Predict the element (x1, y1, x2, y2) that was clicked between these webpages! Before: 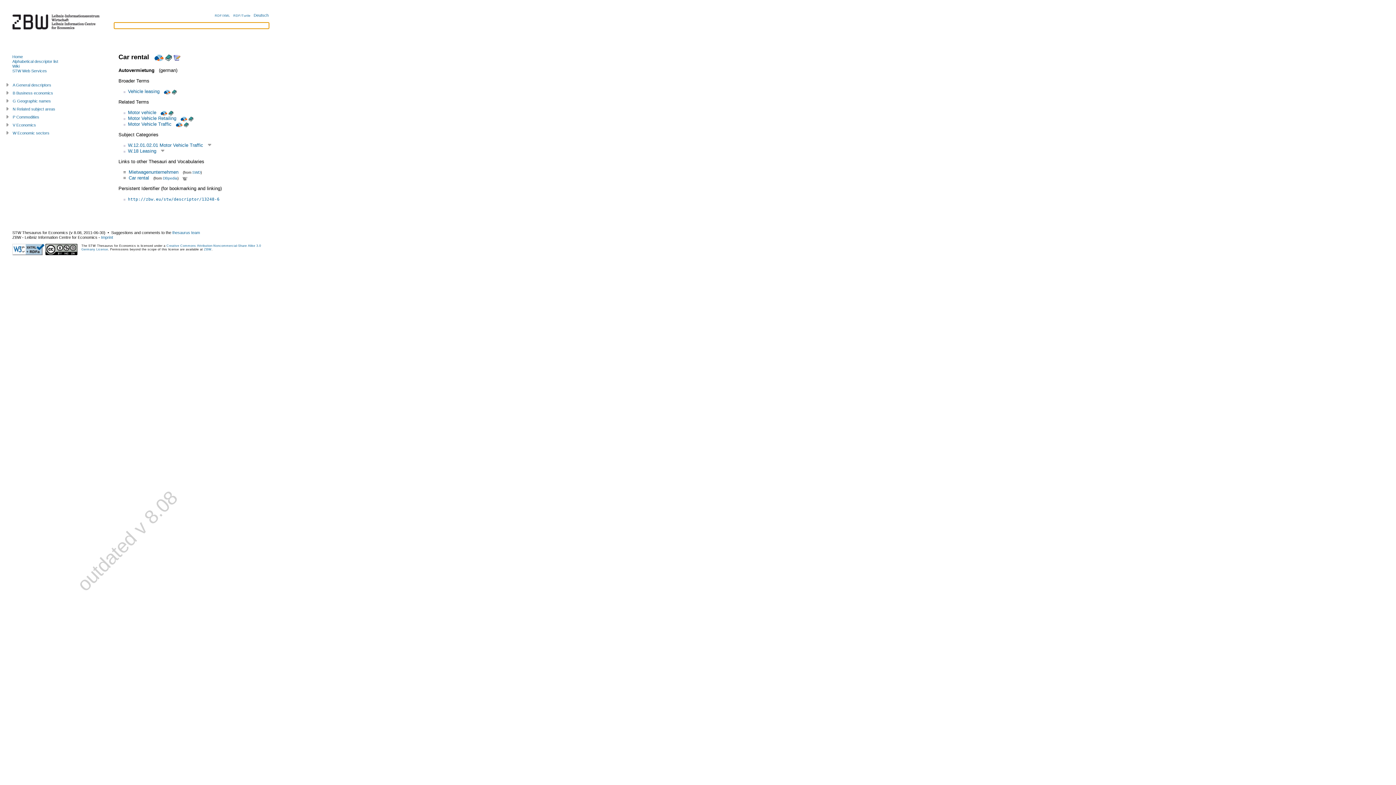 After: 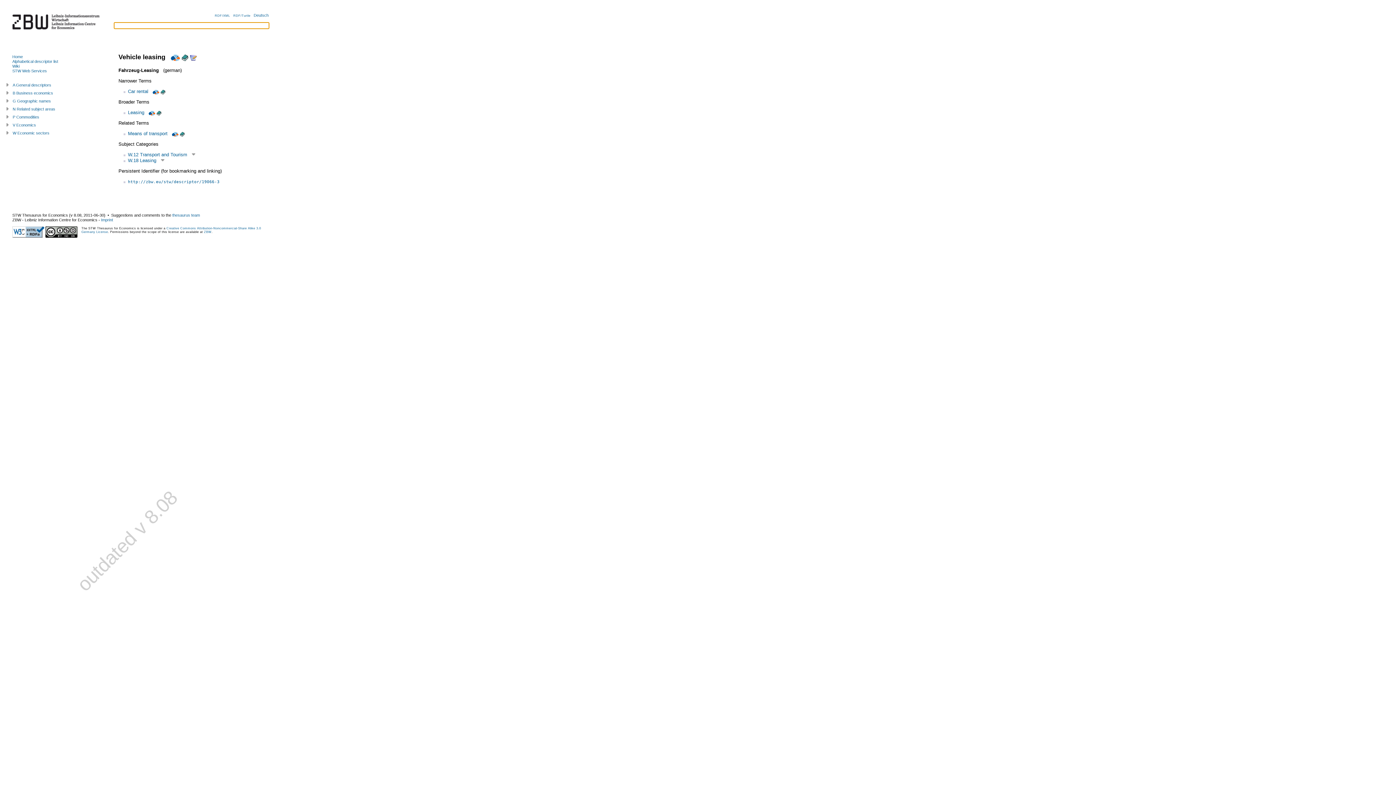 Action: label: Vehicle leasing bbox: (127, 88, 159, 94)